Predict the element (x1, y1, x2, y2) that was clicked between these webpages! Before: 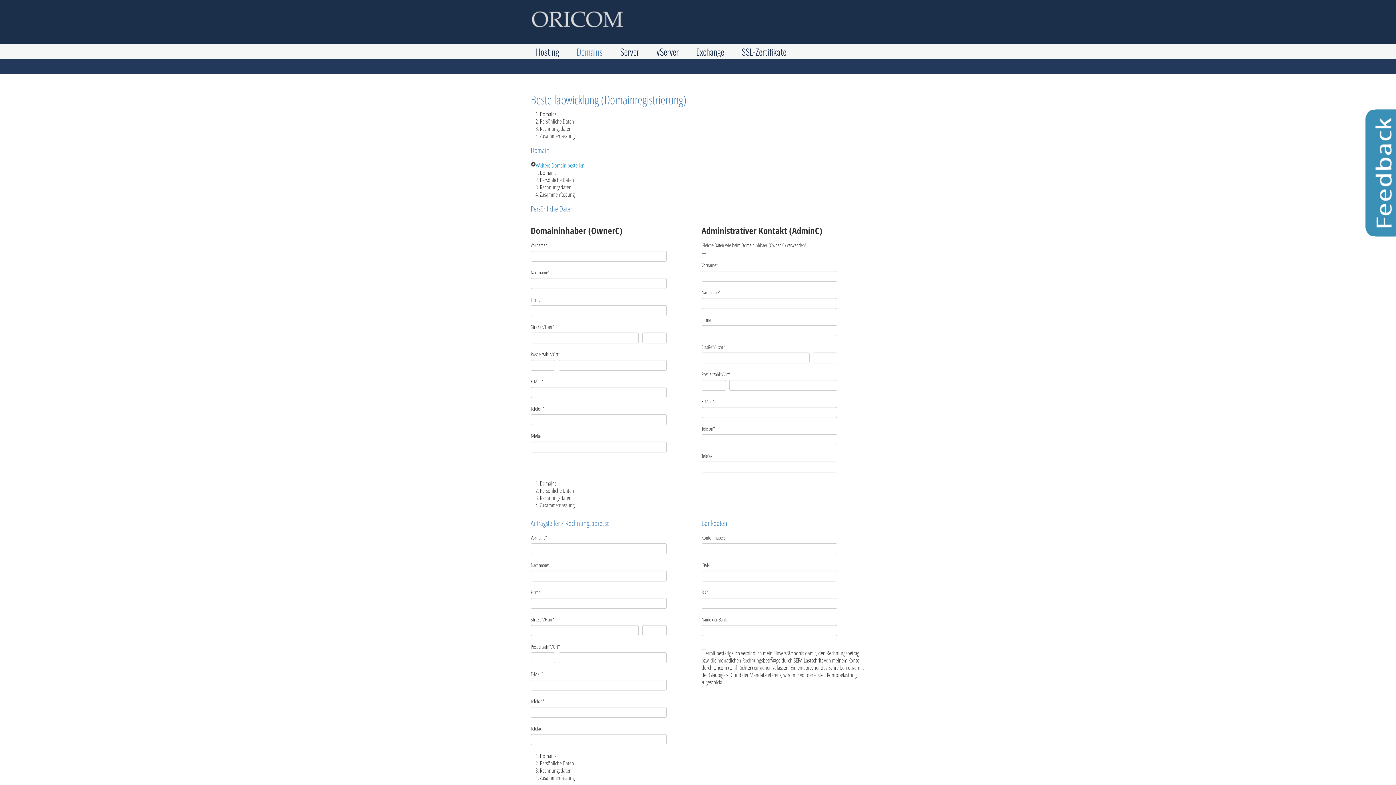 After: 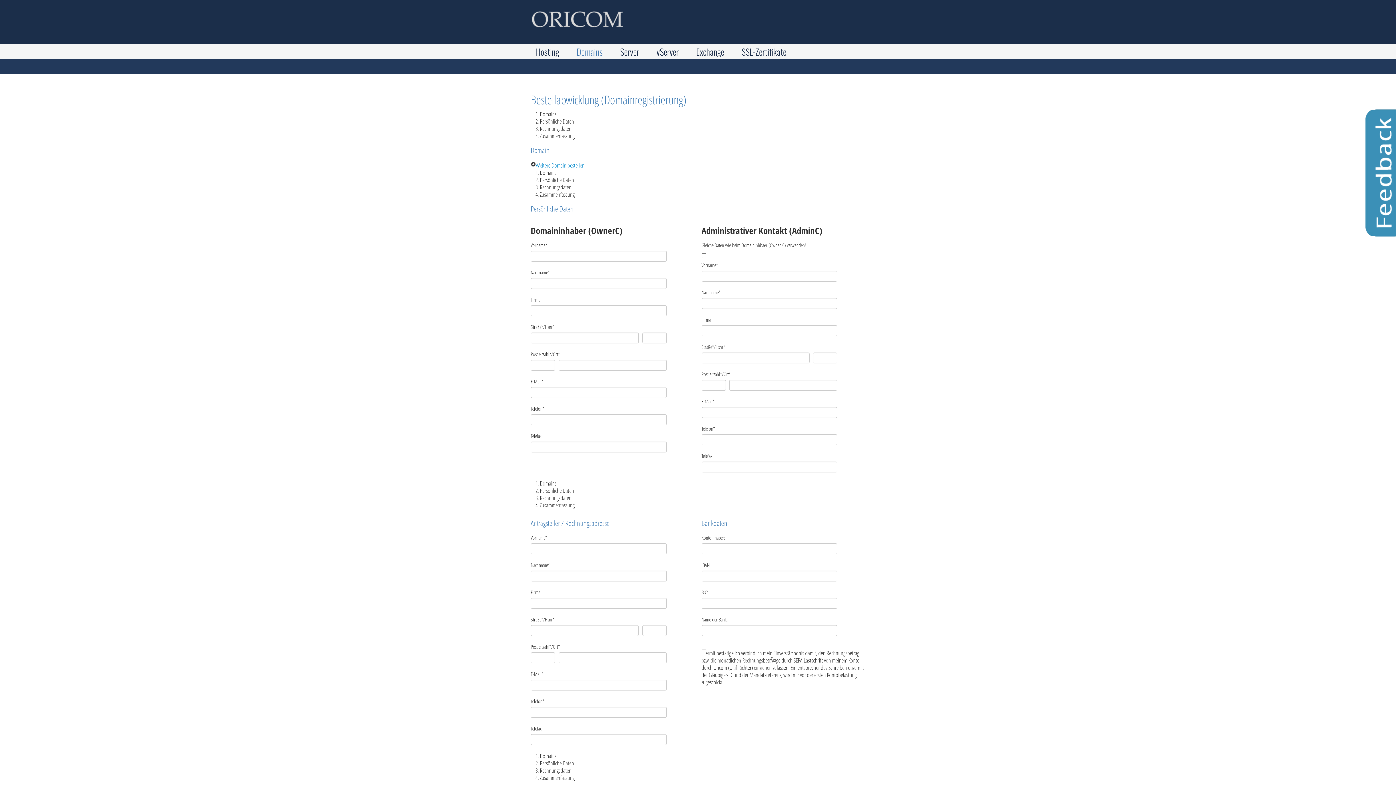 Action: bbox: (1365, 168, 1396, 176)